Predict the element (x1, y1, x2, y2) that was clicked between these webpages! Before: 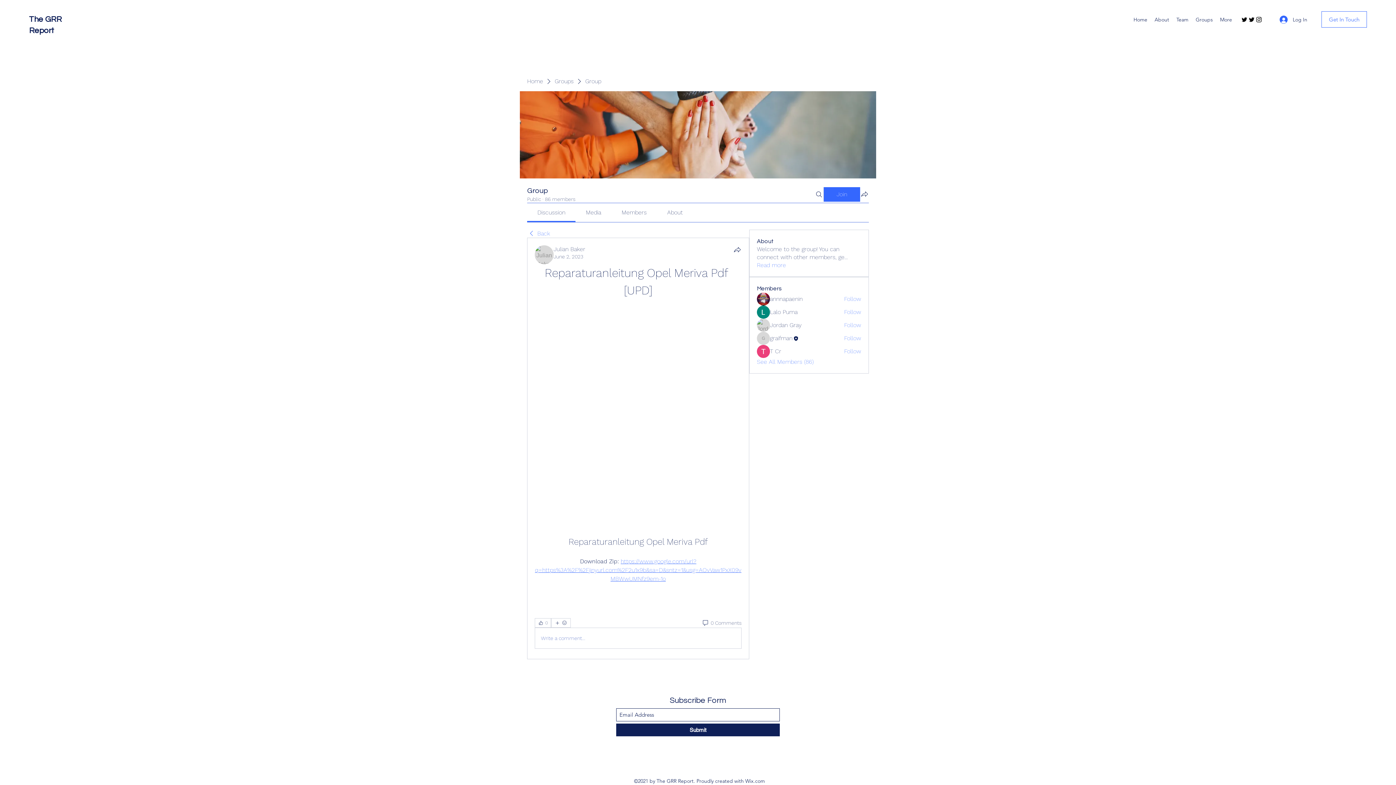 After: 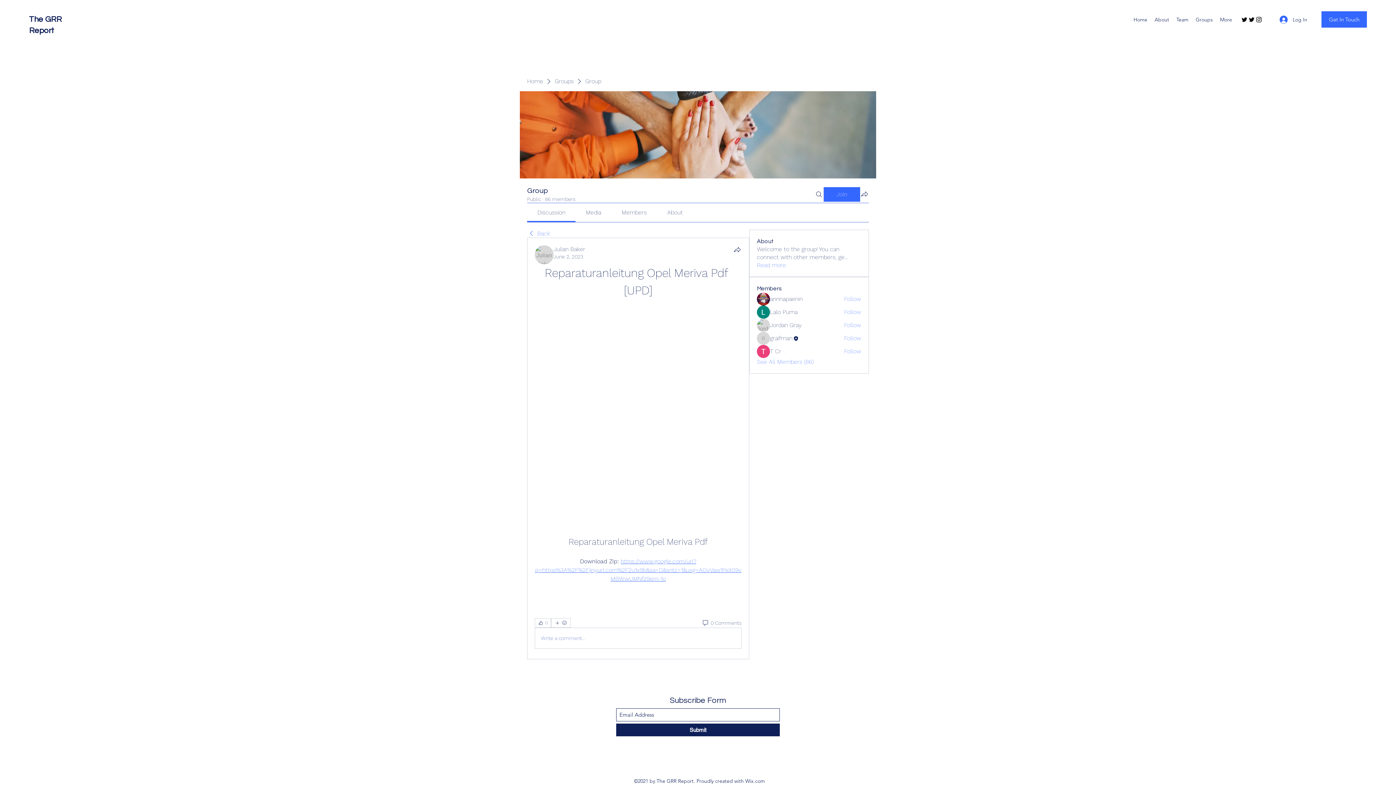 Action: label: Get In Touch bbox: (1321, 11, 1367, 27)